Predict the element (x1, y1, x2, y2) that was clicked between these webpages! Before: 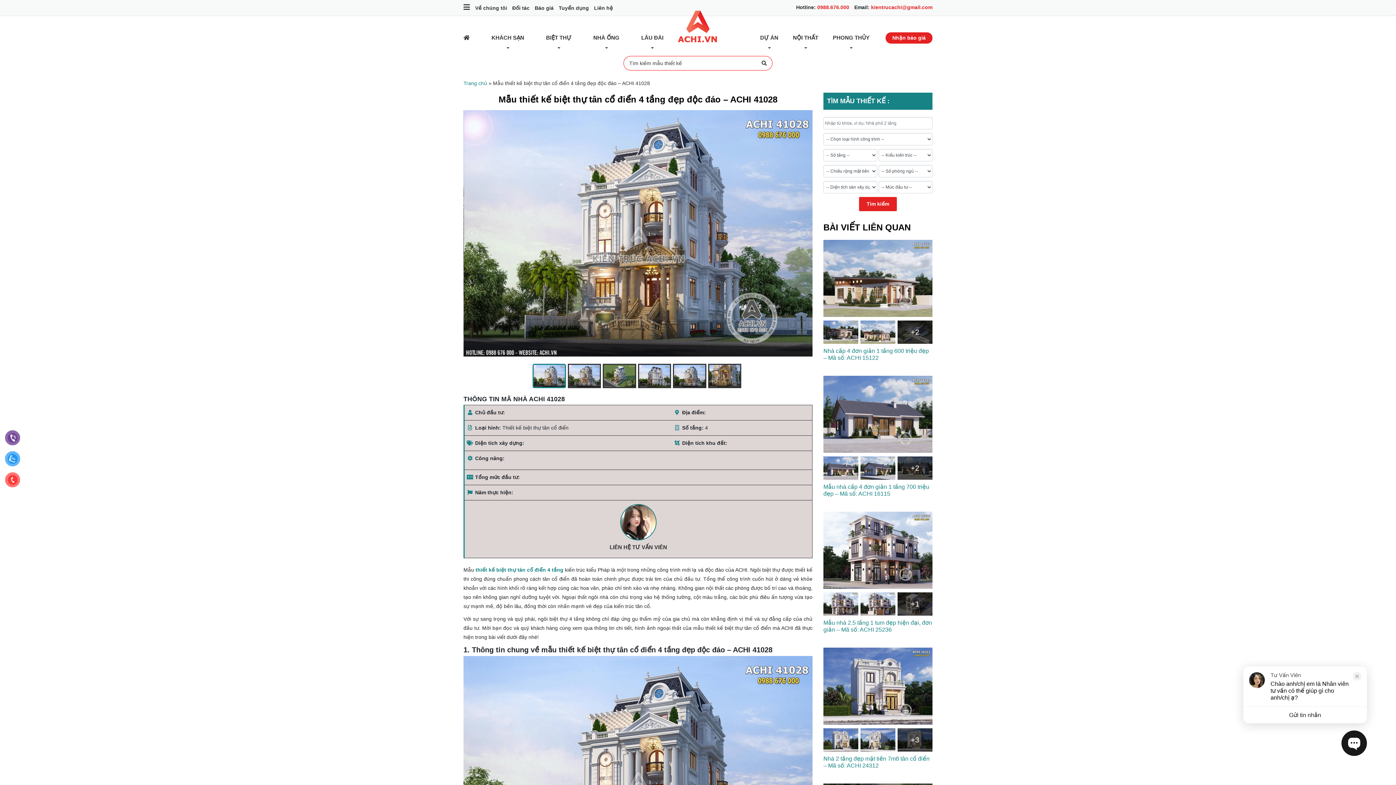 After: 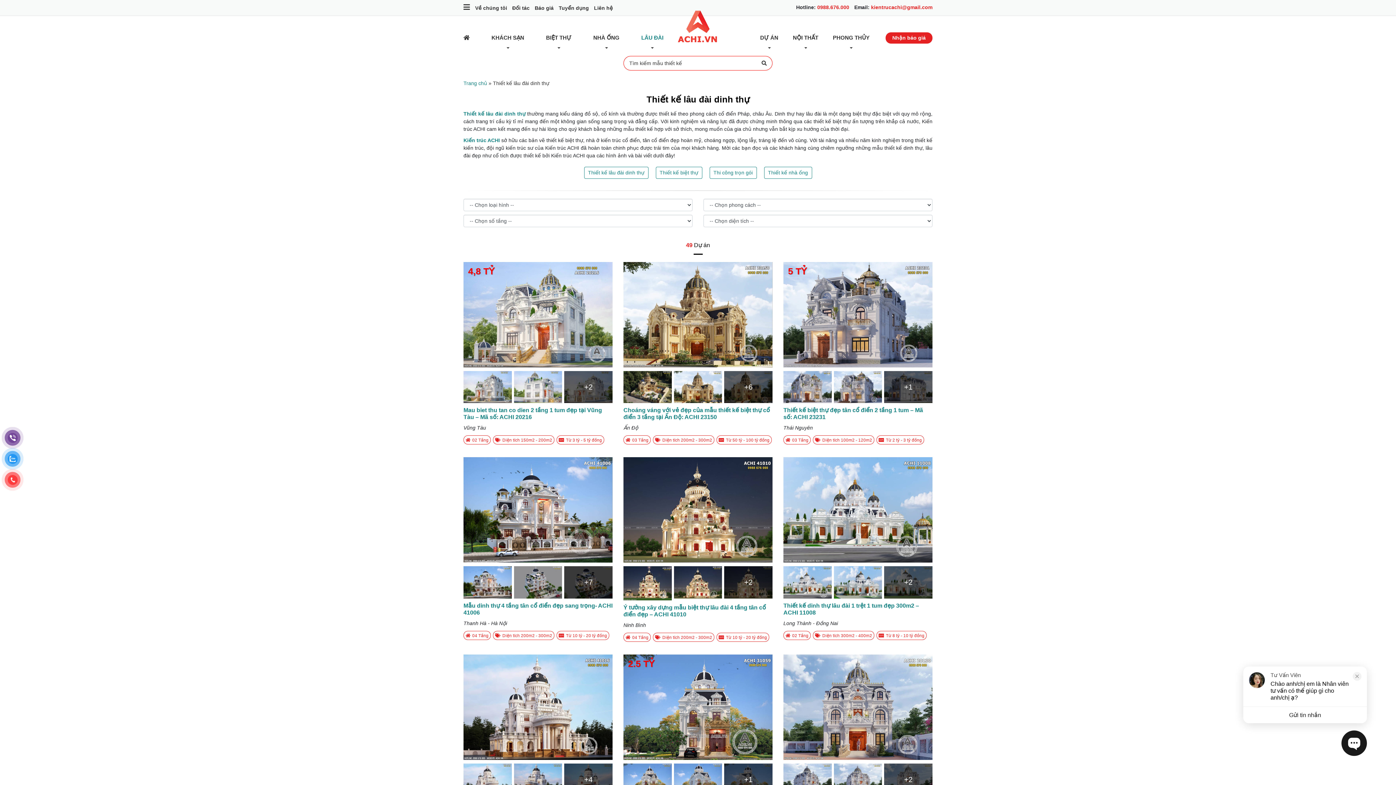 Action: bbox: (641, 19, 663, 56) label: LÂU ĐÀI